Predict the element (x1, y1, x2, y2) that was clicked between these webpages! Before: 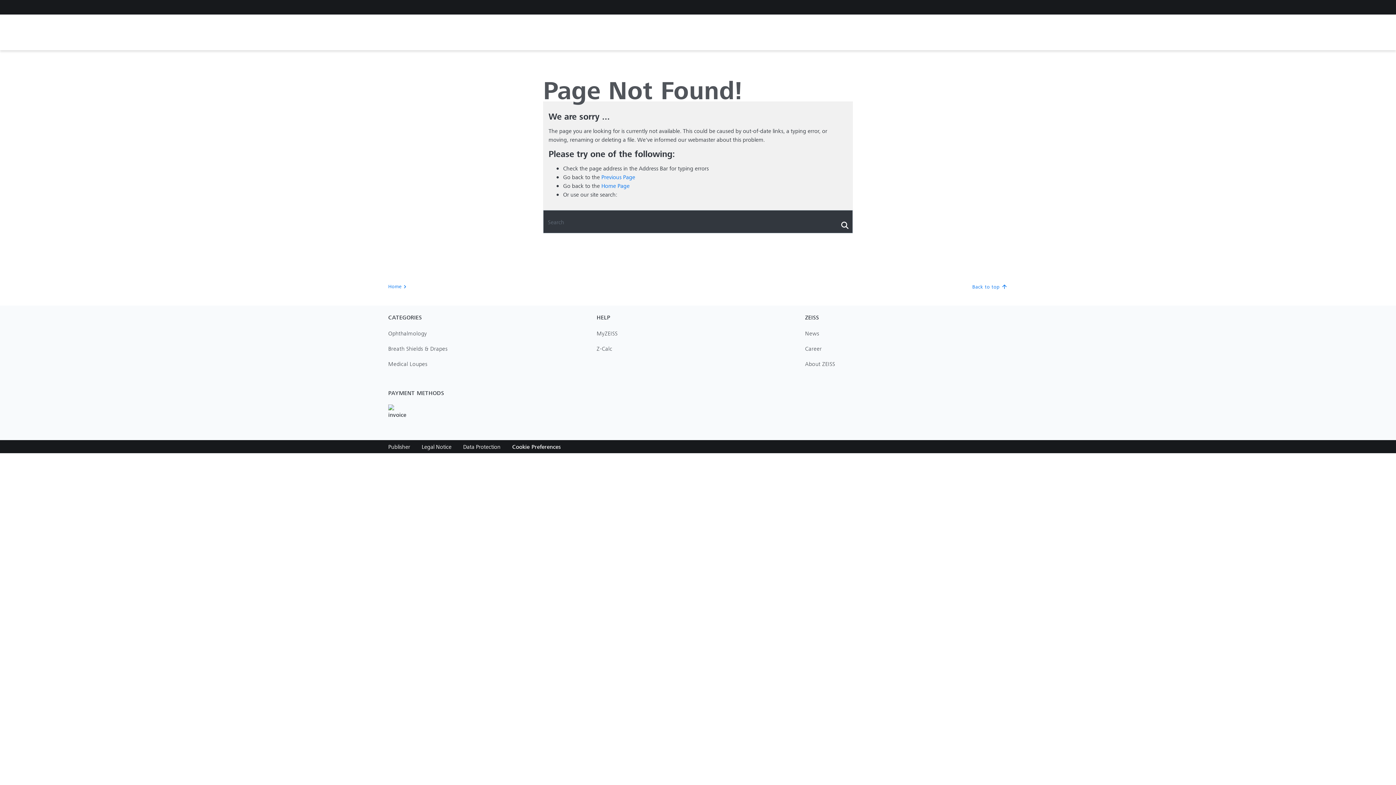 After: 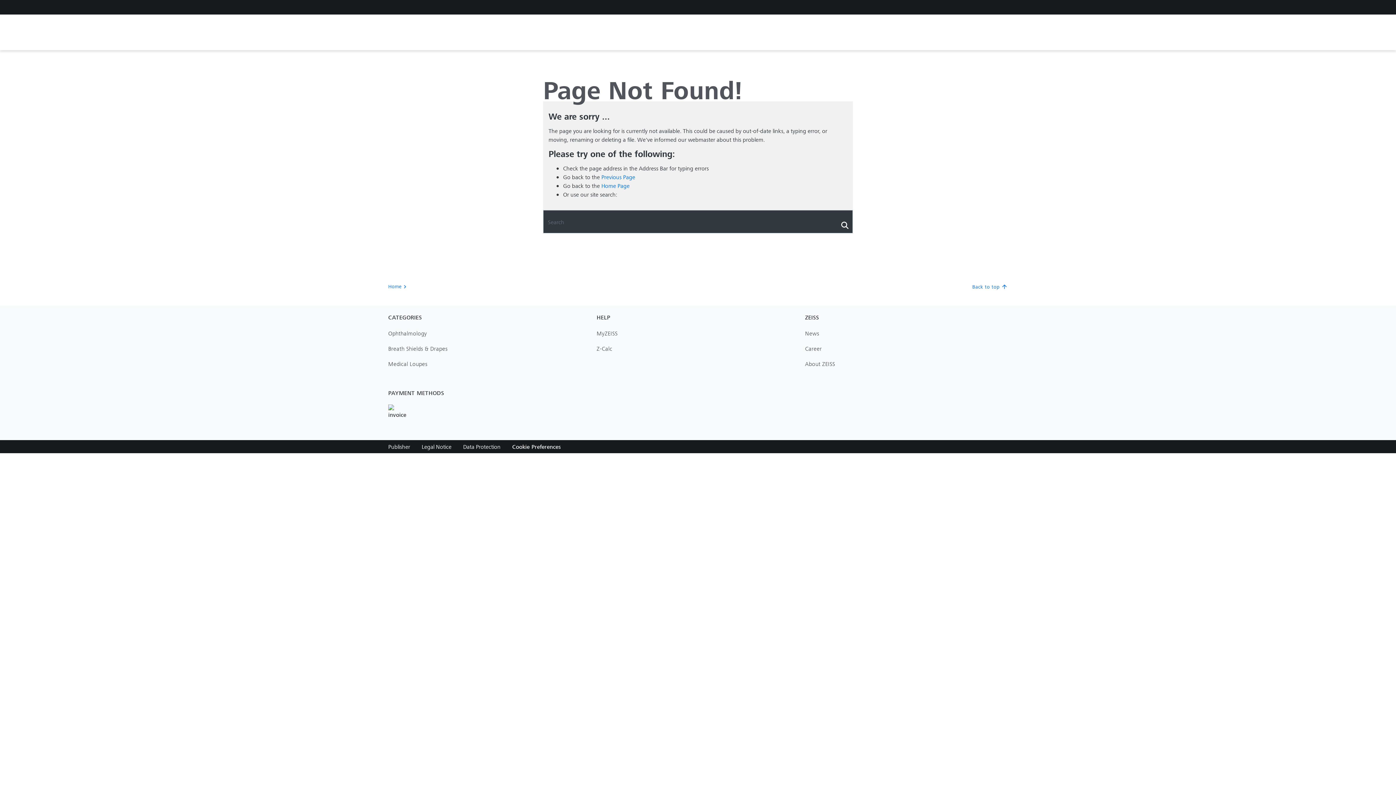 Action: label: Back to top
arrow_upward bbox: (972, 283, 1008, 290)